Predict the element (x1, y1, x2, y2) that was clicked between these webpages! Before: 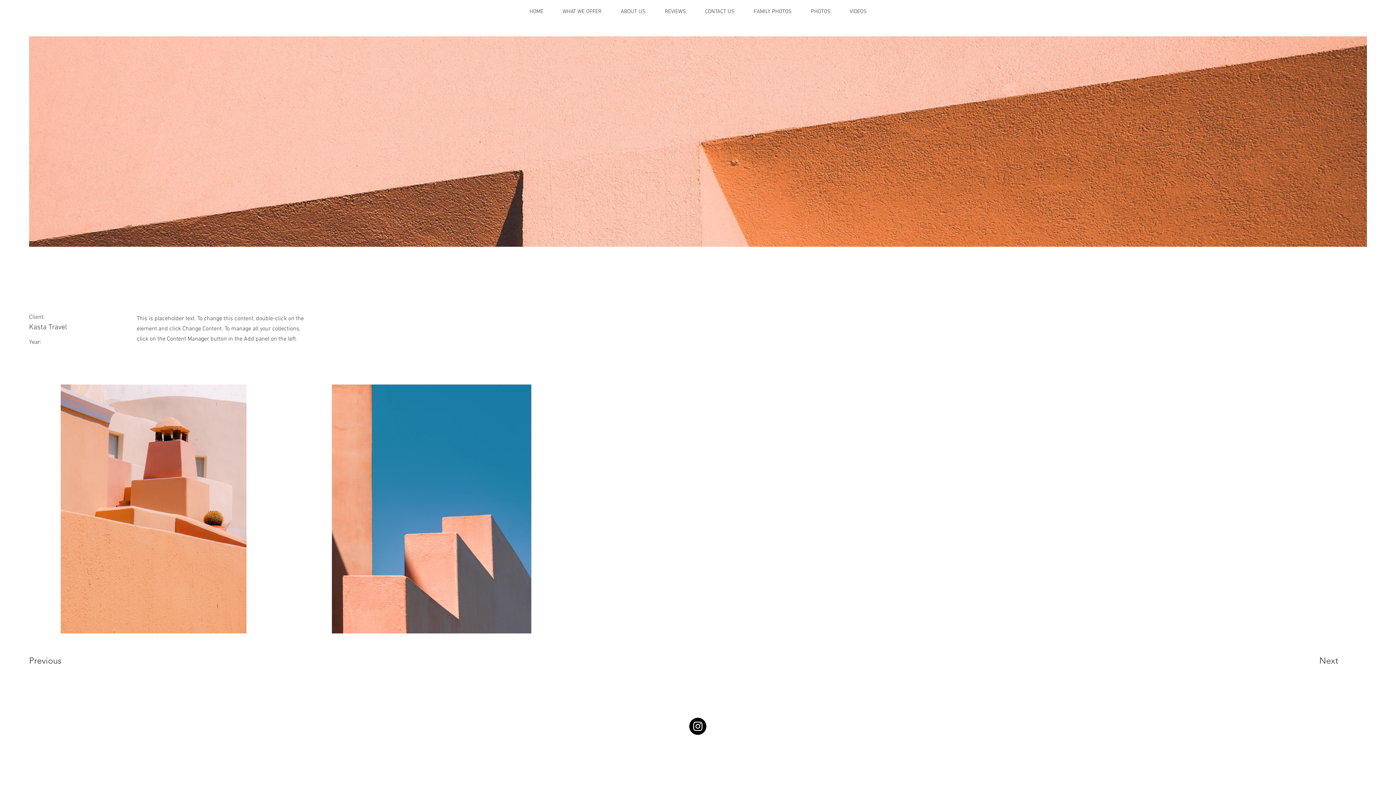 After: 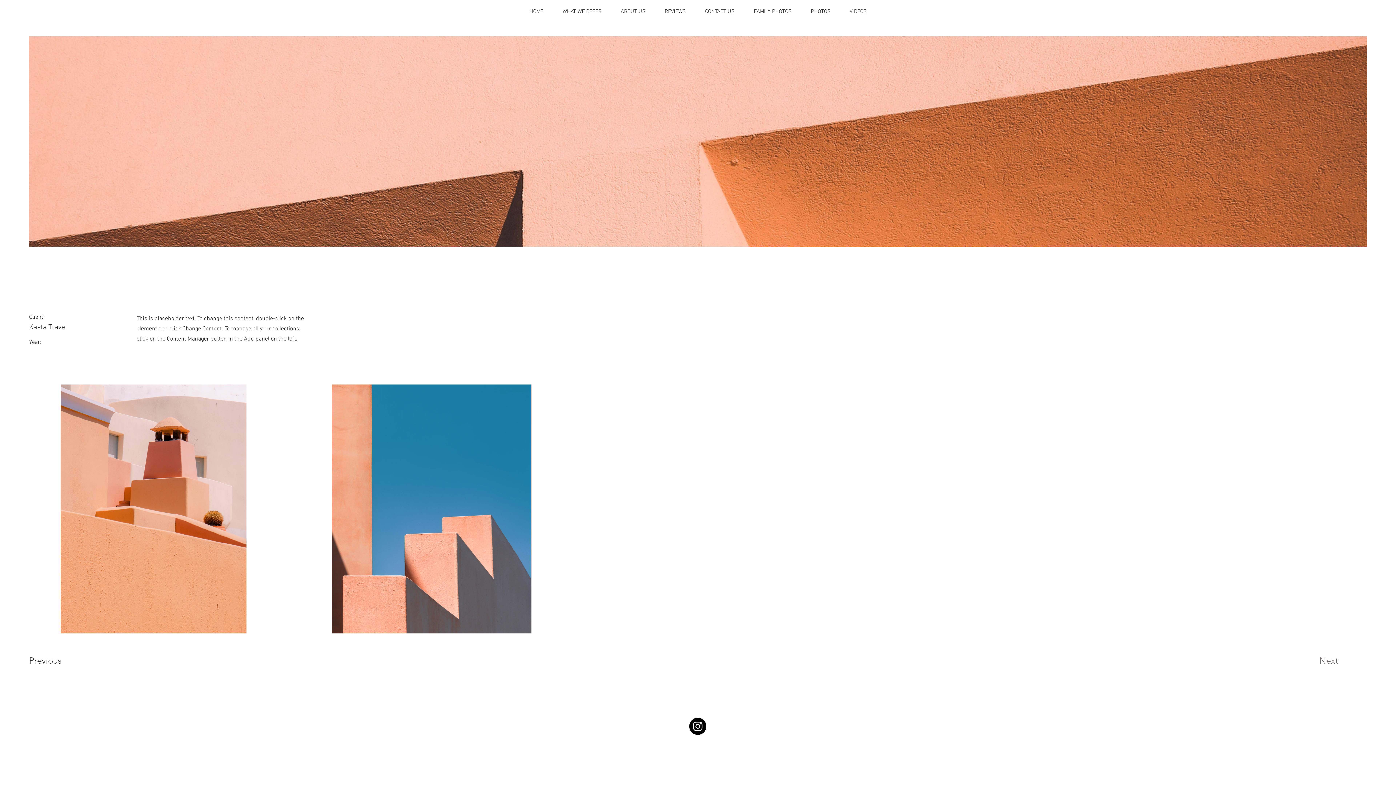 Action: label: Next bbox: (1319, 653, 1367, 668)